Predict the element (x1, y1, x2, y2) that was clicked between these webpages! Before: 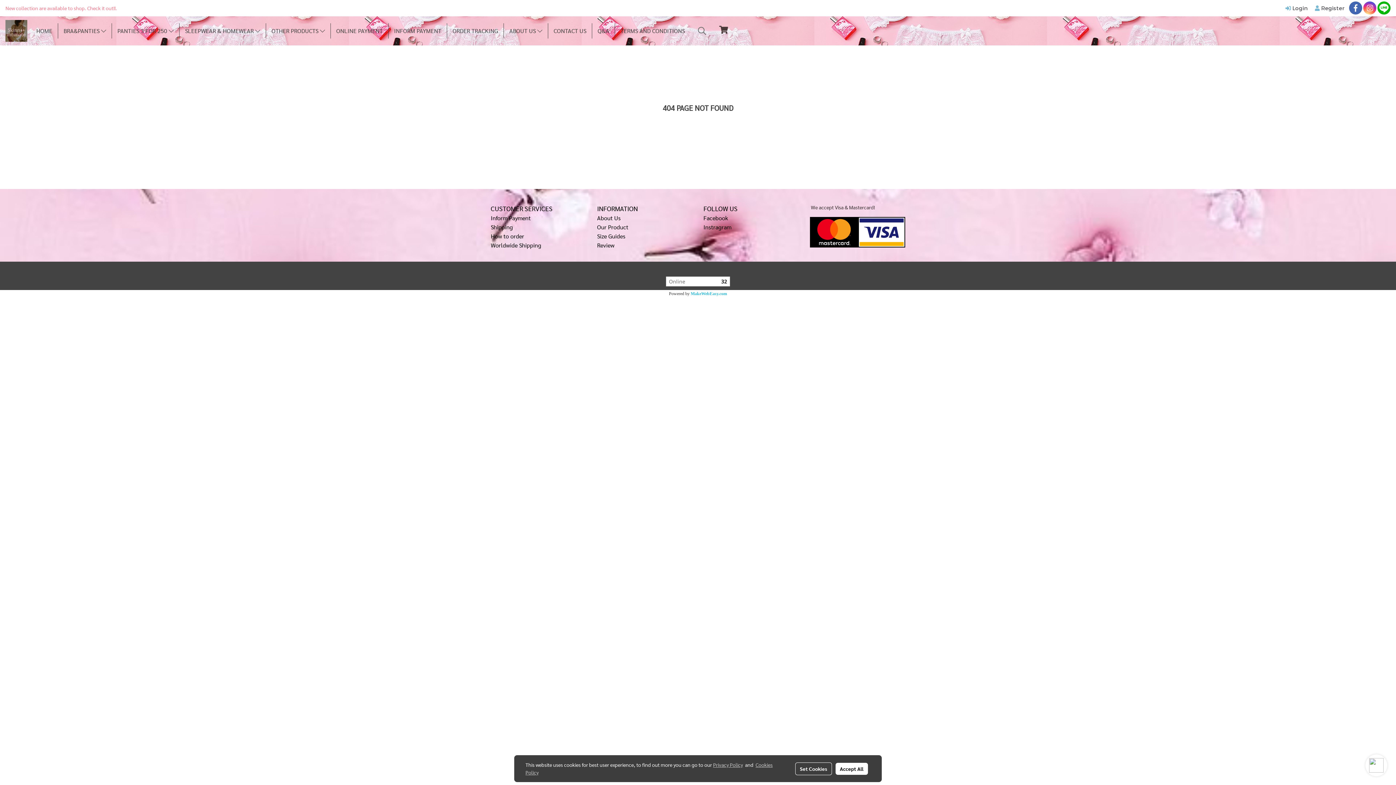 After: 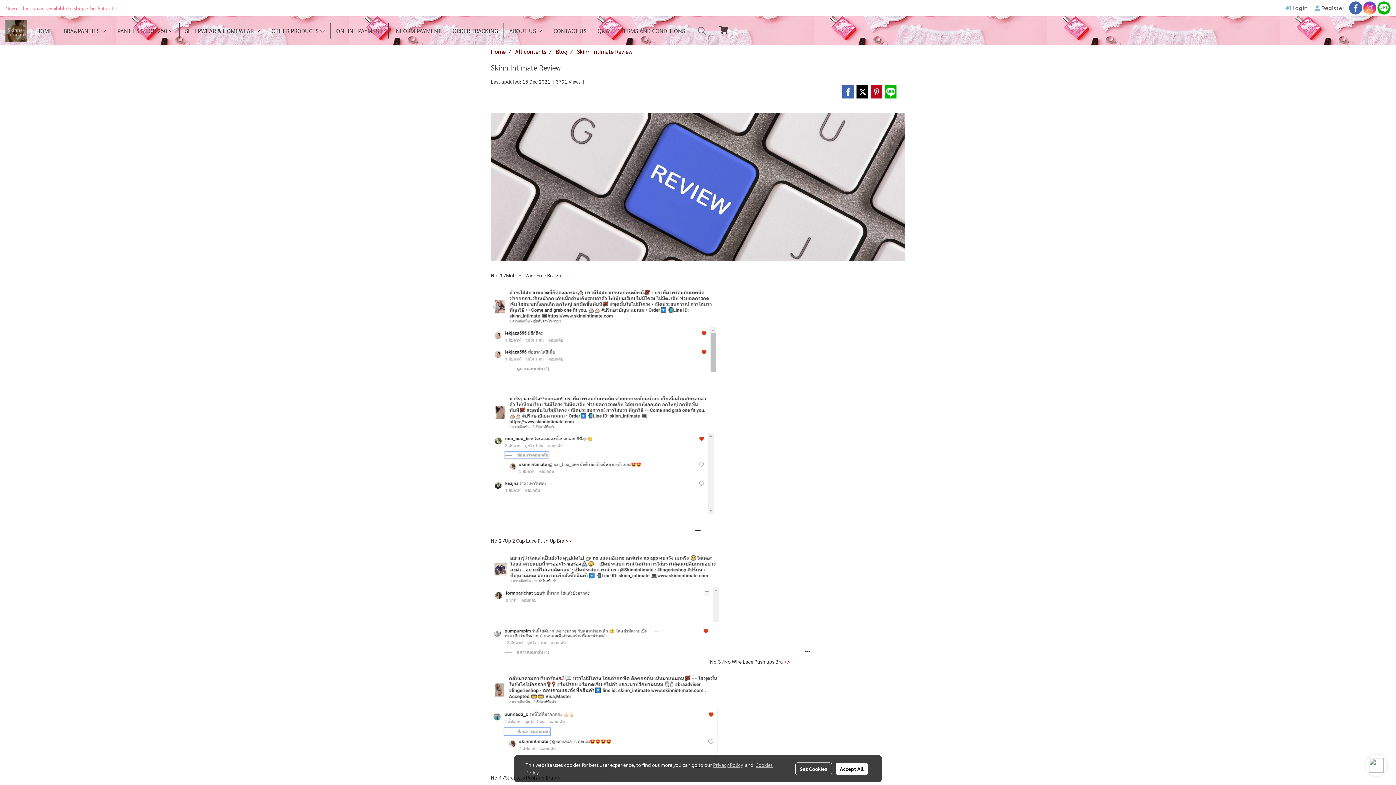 Action: bbox: (597, 241, 614, 248) label: Review